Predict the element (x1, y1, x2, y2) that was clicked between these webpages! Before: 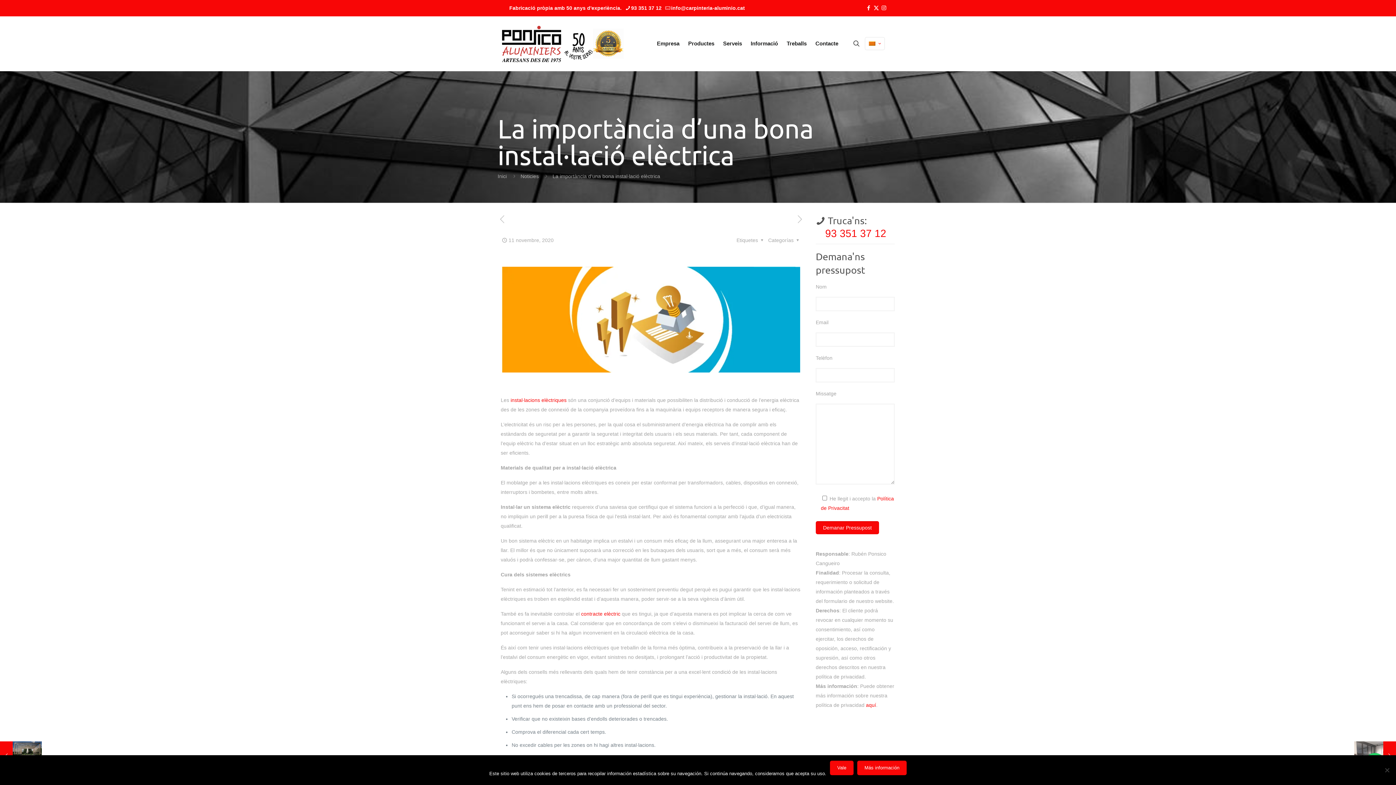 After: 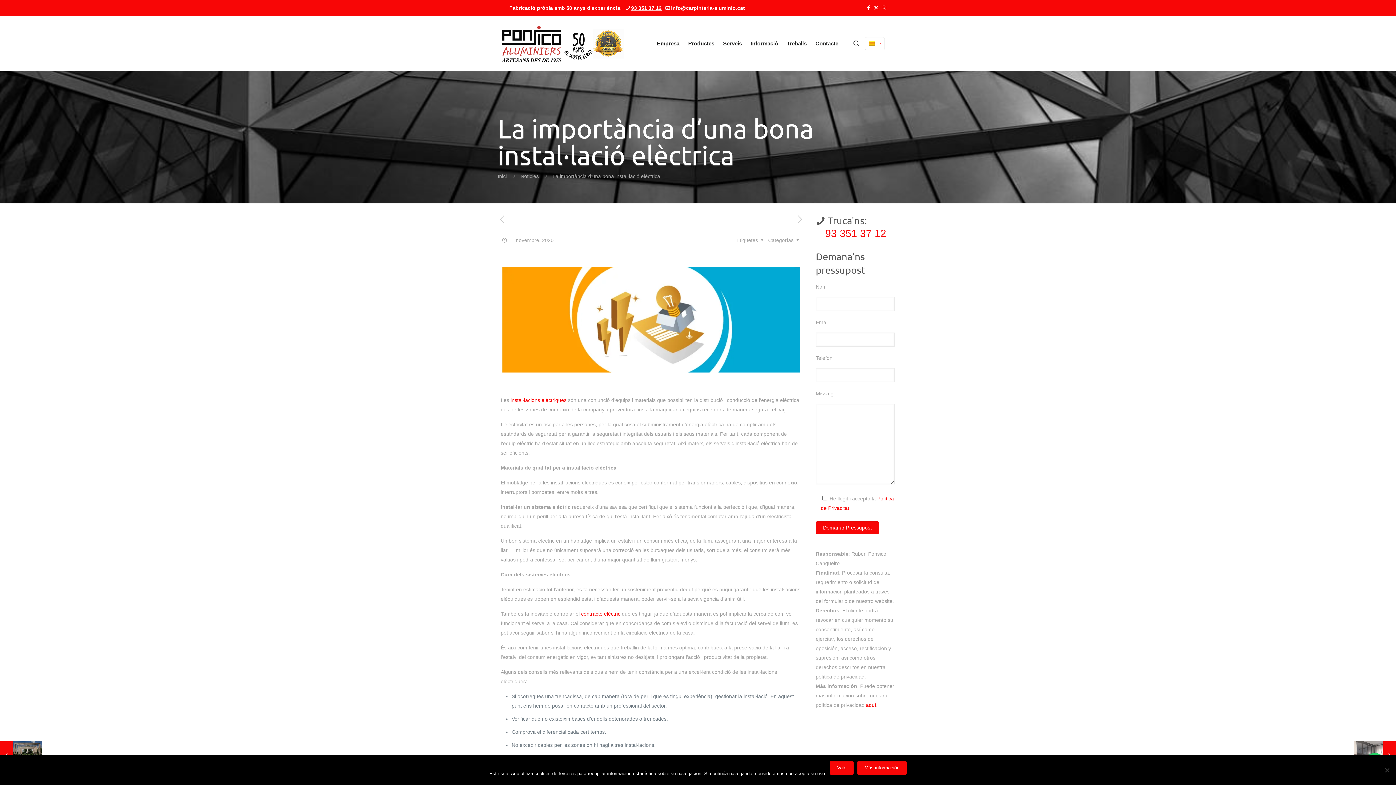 Action: bbox: (631, 5, 661, 10) label: phone